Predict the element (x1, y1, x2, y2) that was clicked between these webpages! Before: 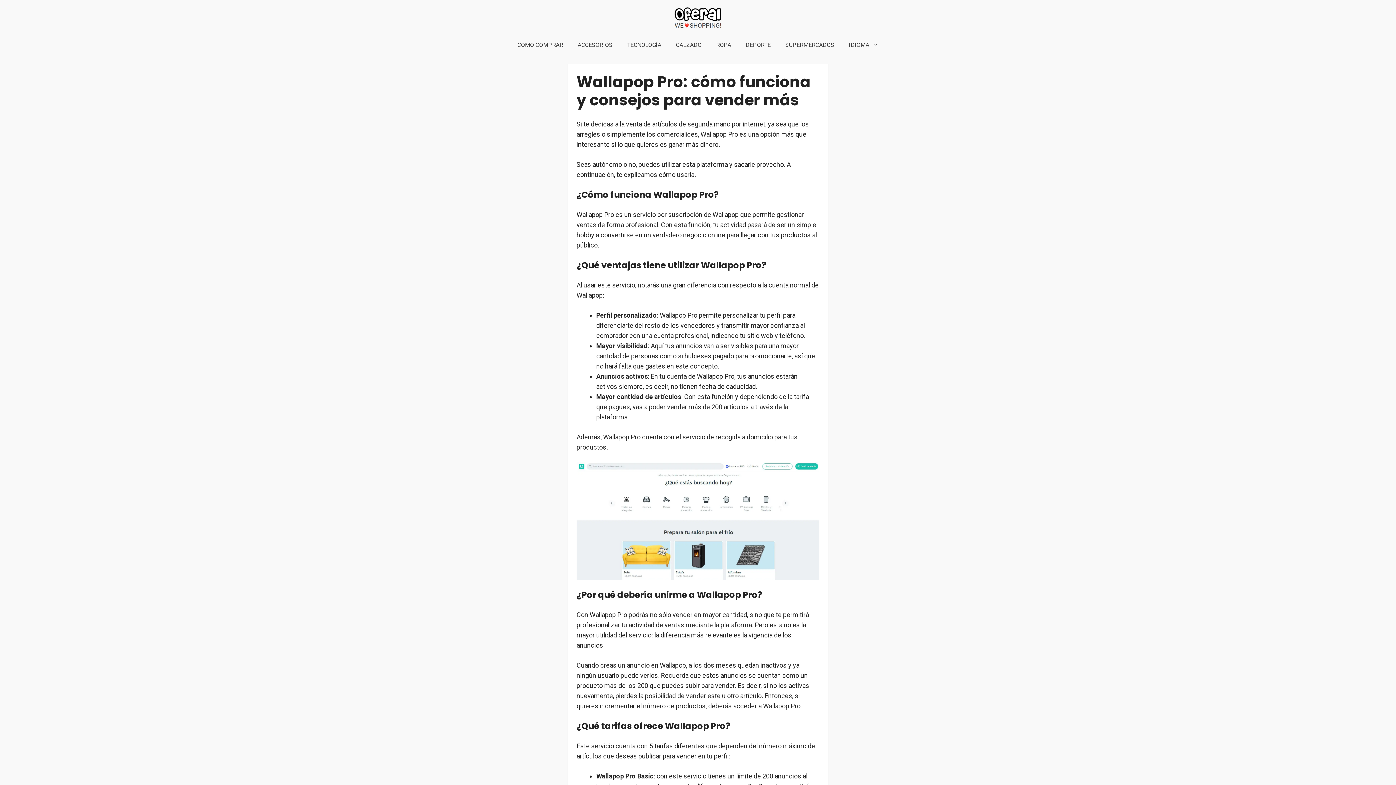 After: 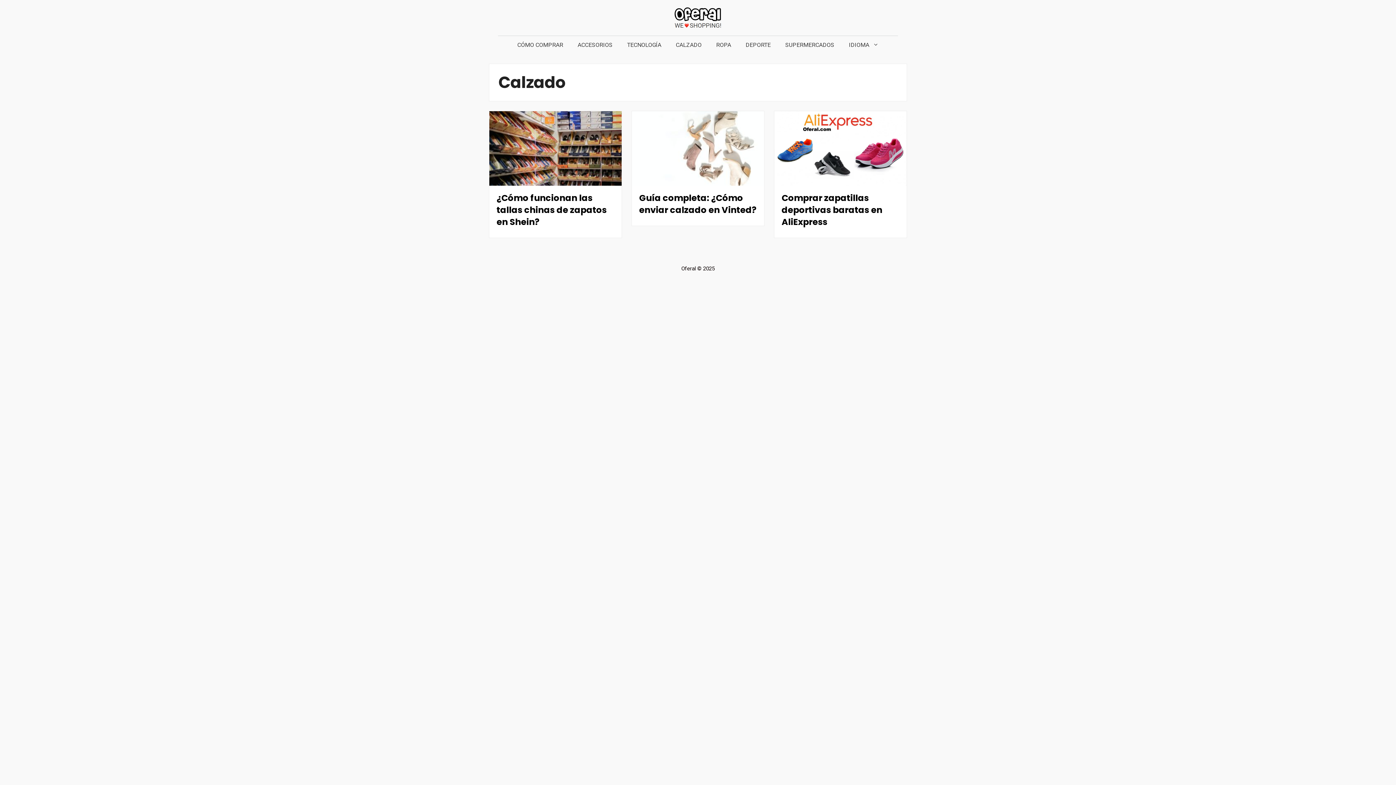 Action: bbox: (668, 36, 709, 54) label: CALZADO